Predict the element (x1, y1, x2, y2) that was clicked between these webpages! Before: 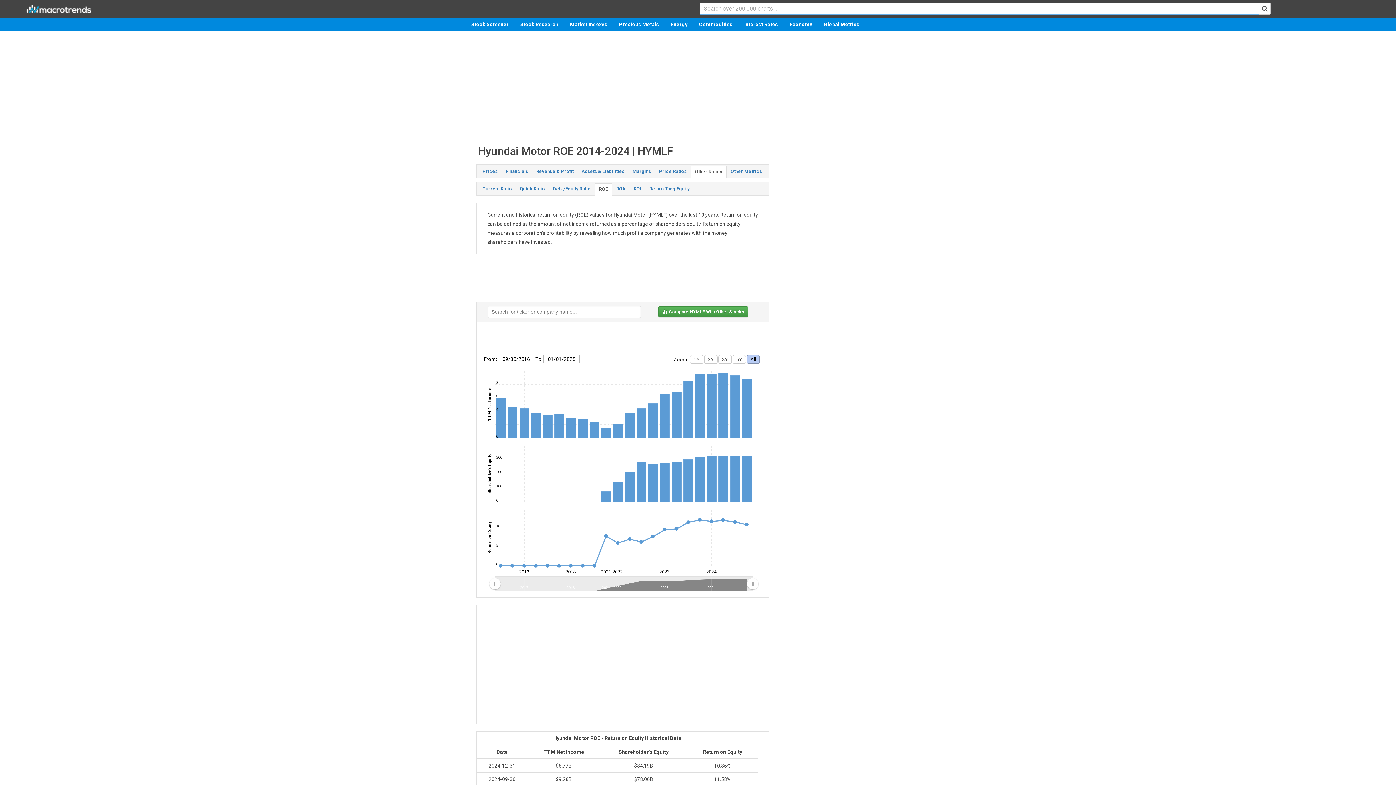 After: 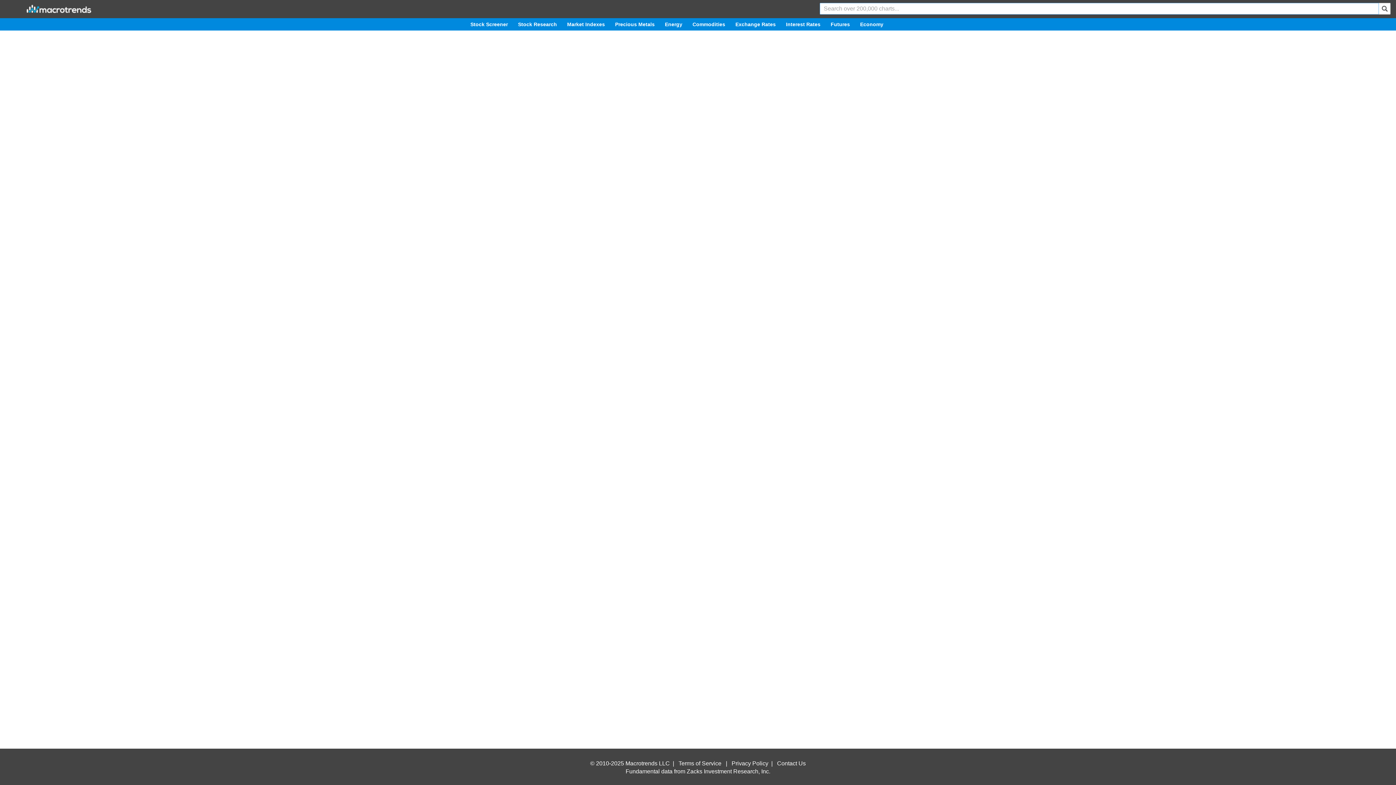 Action: bbox: (658, 306, 748, 317) label:   Compare HYMLF With Other Stocks